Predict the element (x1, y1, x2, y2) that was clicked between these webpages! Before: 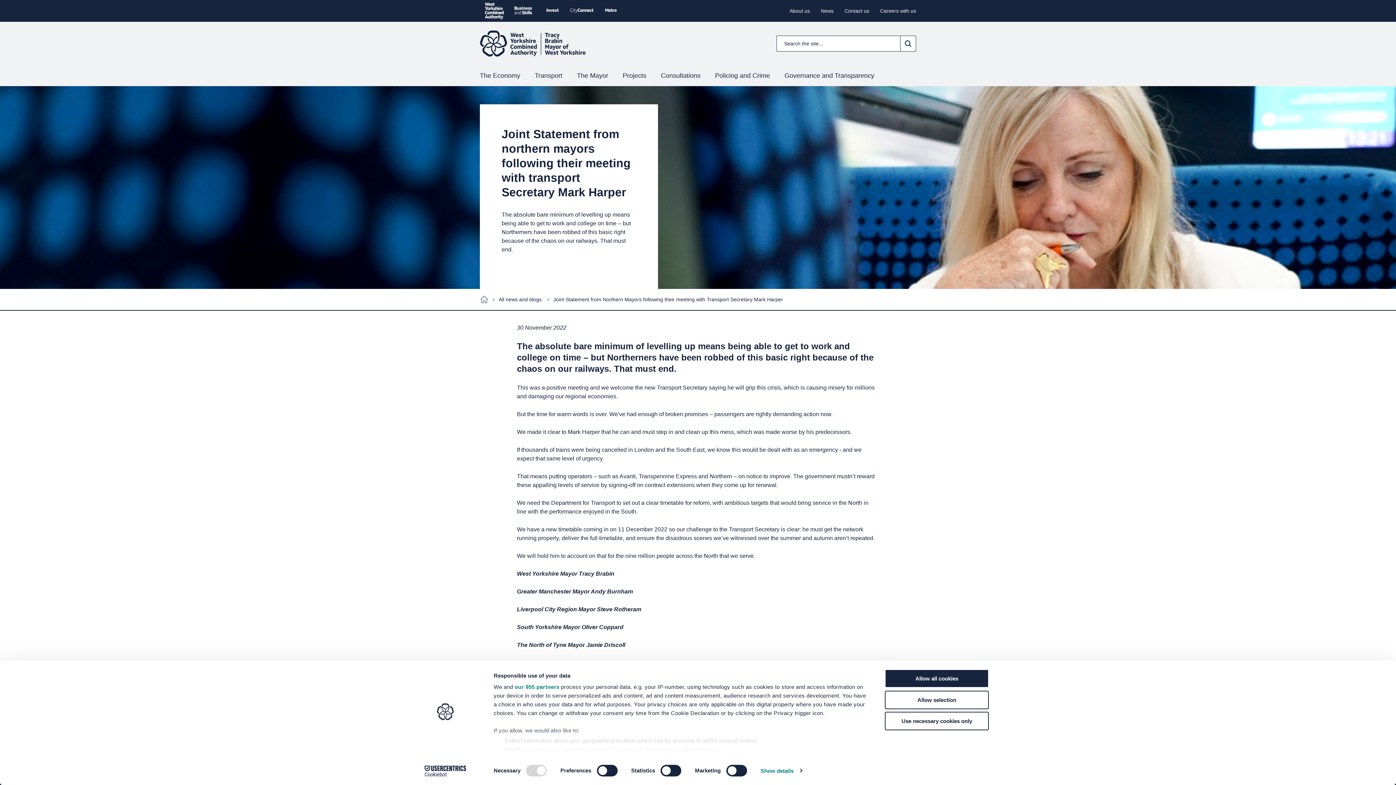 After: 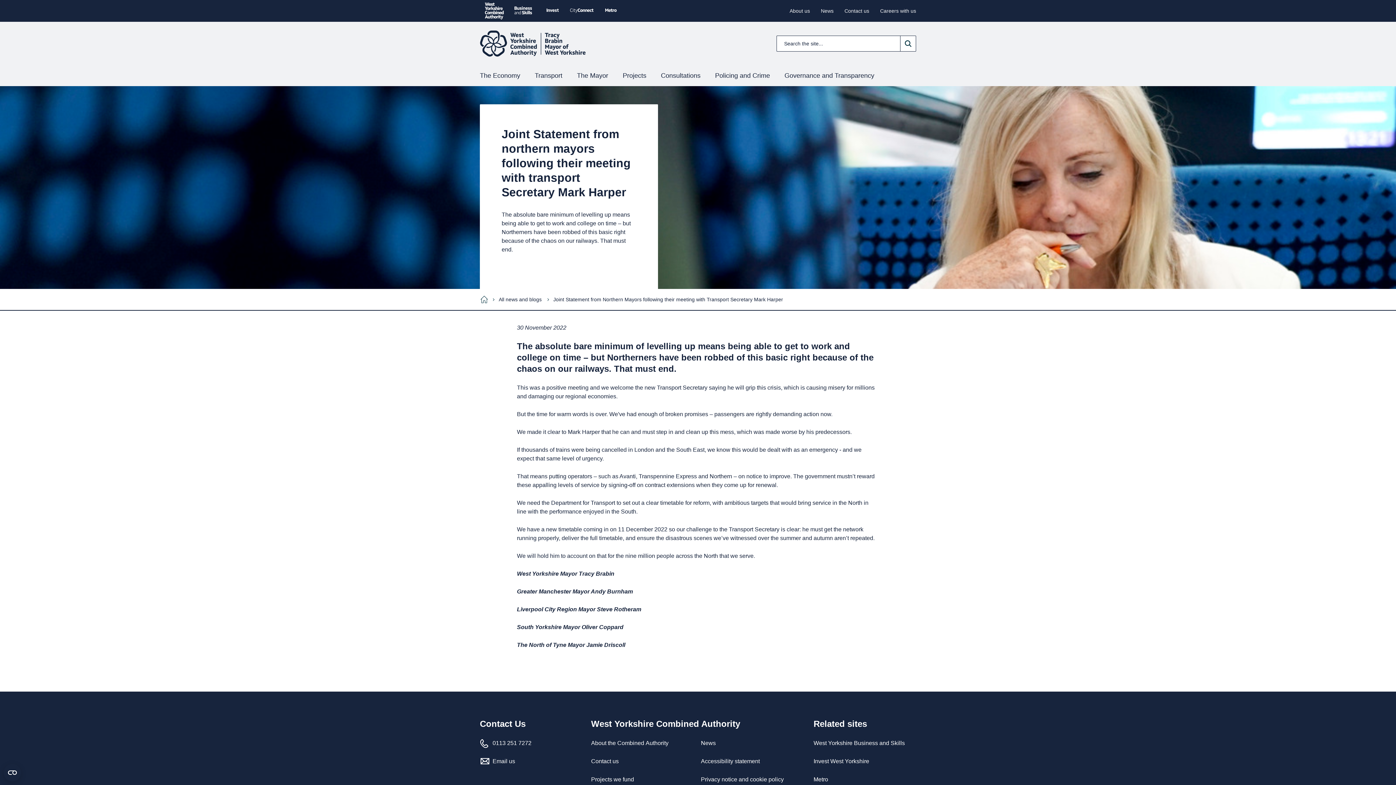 Action: bbox: (885, 669, 989, 688) label: Allow all cookies